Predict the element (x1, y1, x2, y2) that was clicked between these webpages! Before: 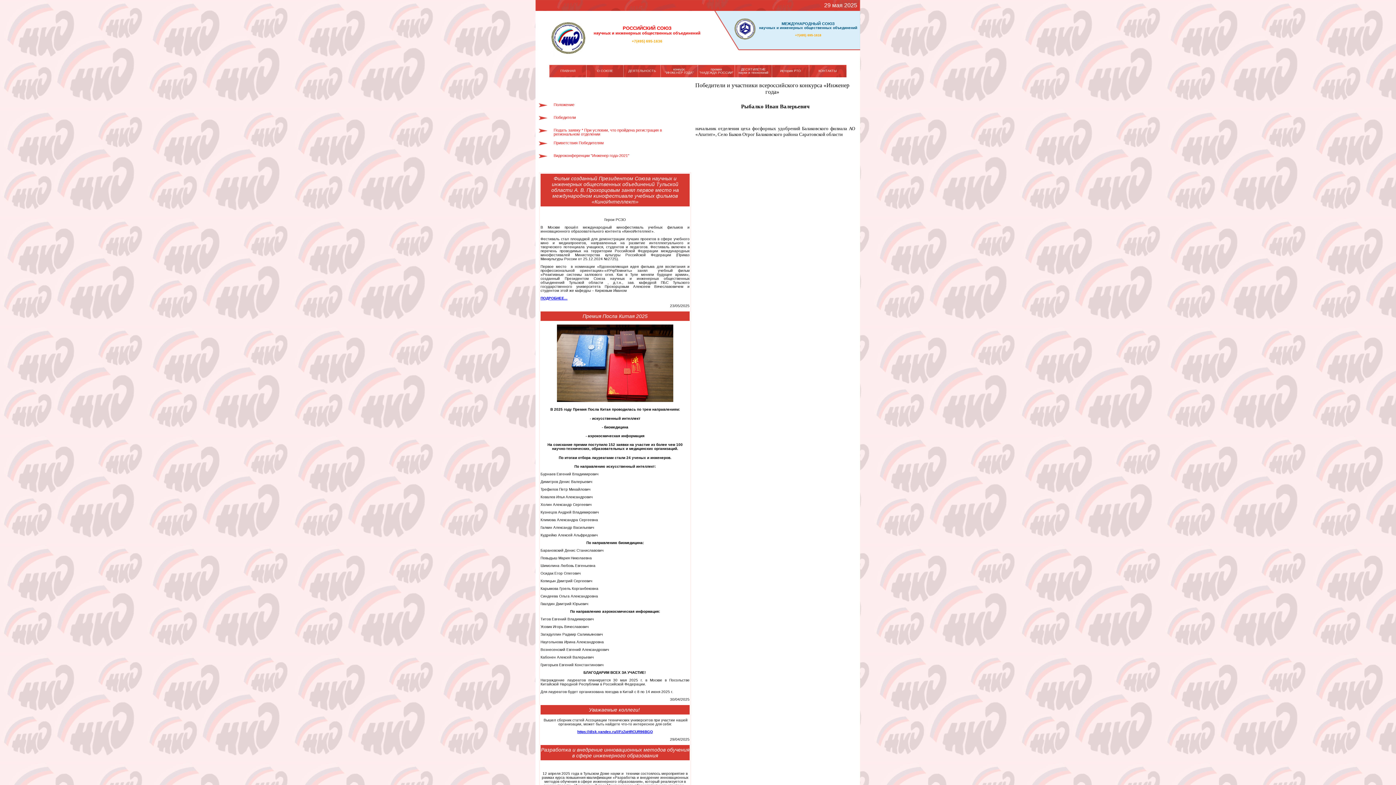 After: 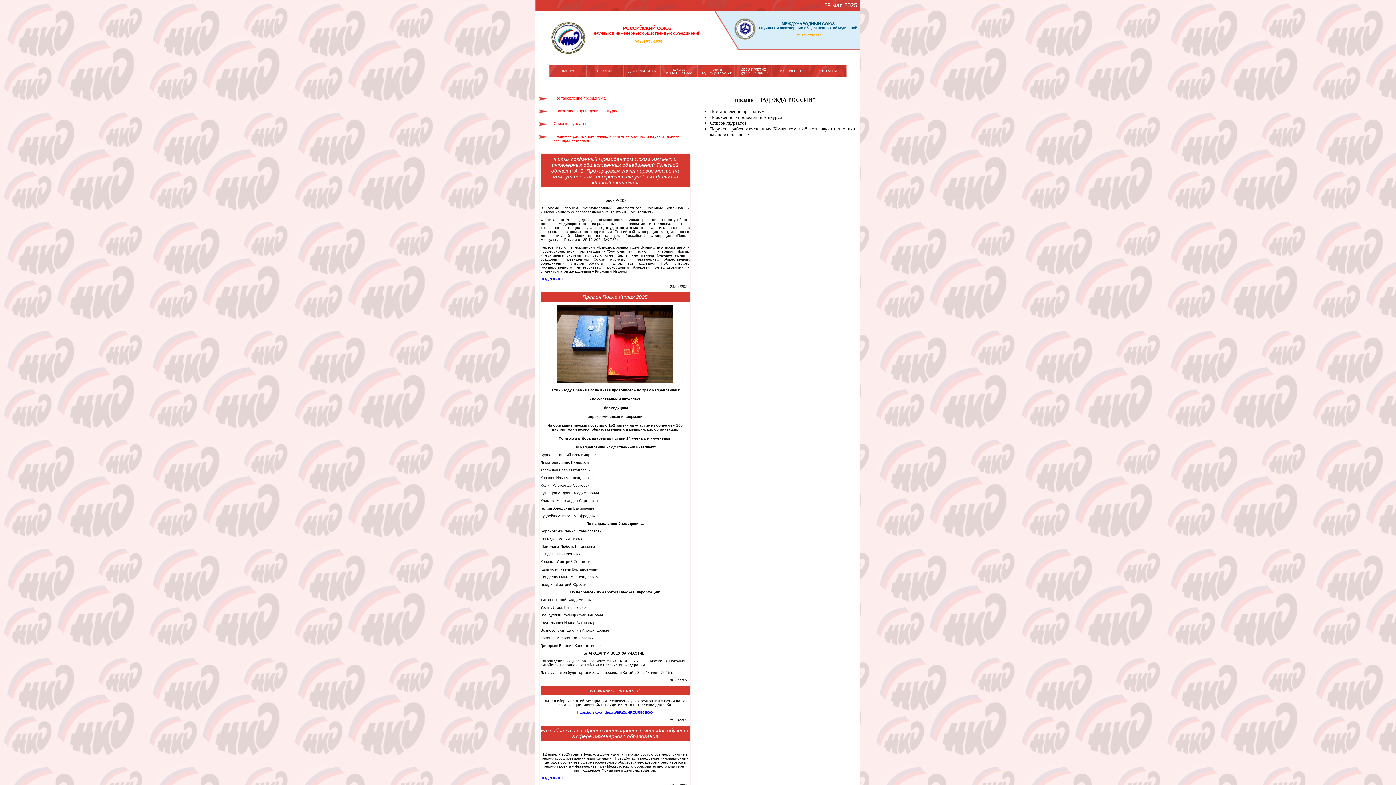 Action: label: премия "НАДЕЖДА РОССИИ" bbox: (698, 67, 735, 74)